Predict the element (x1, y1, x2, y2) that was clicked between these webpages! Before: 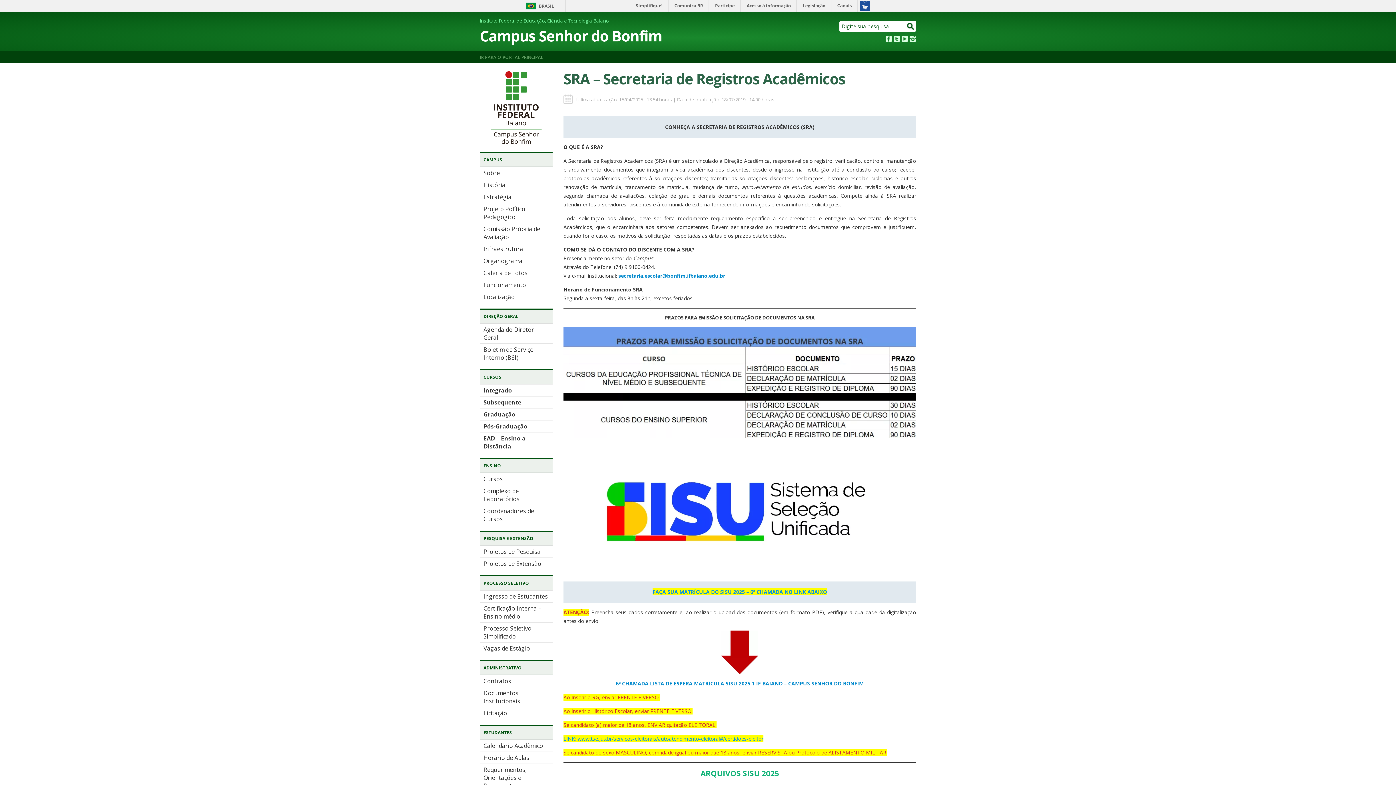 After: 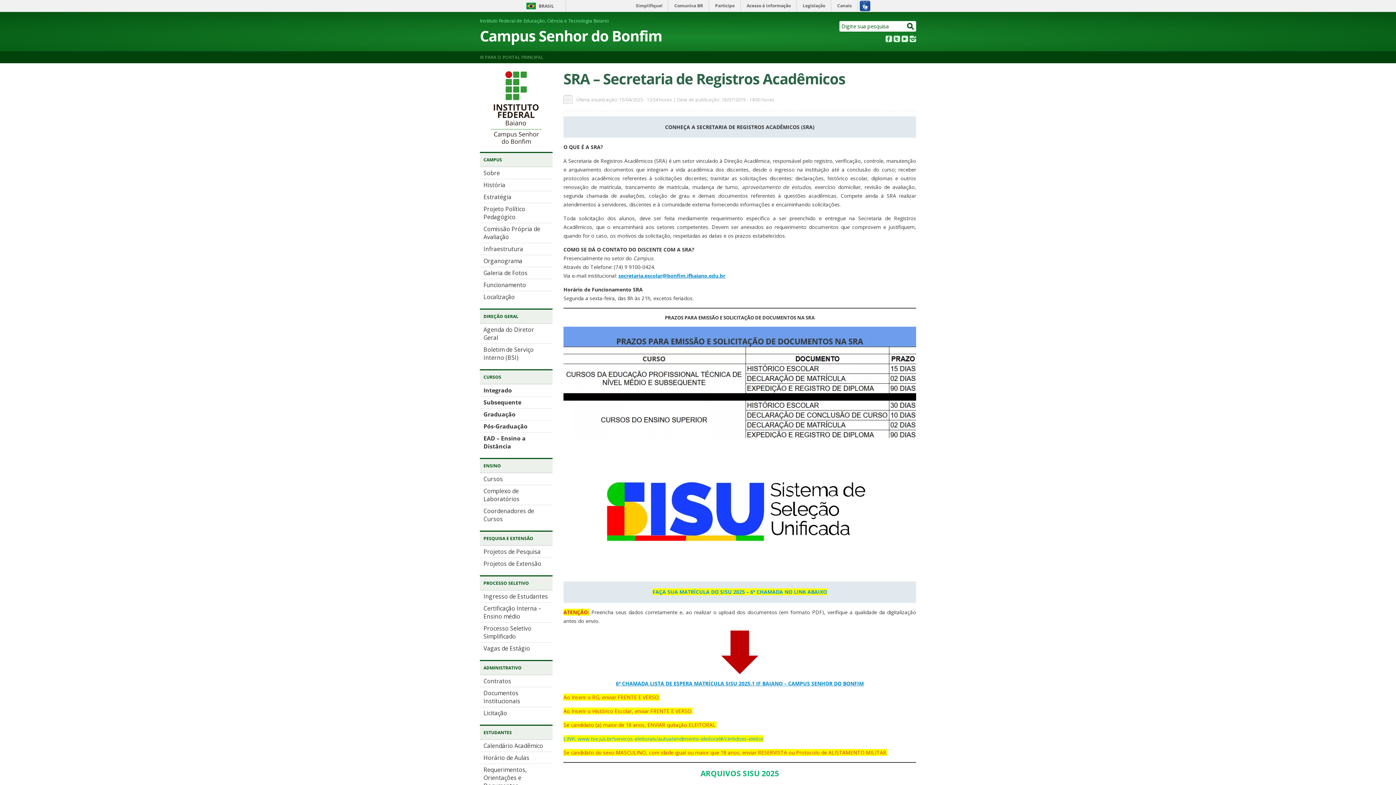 Action: bbox: (909, 36, 916, 44)